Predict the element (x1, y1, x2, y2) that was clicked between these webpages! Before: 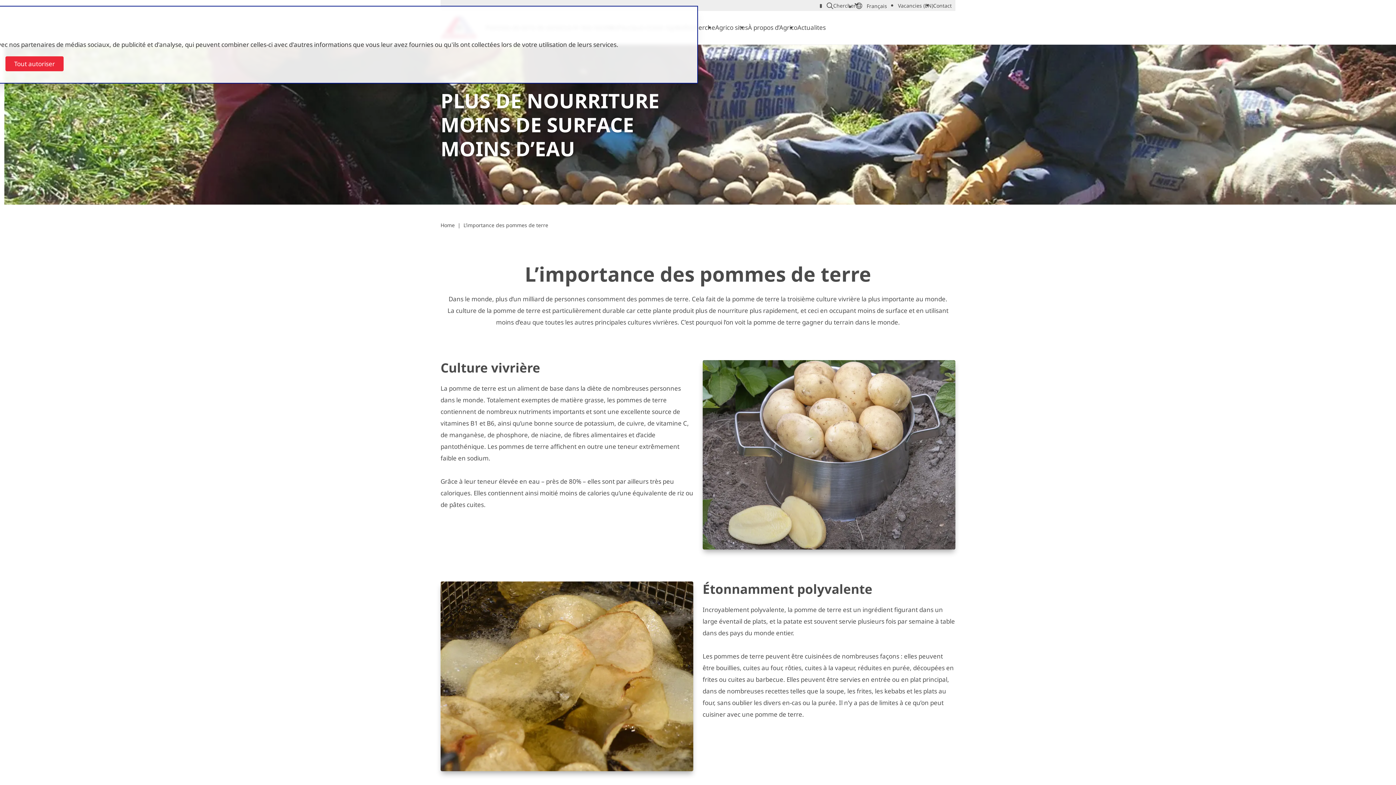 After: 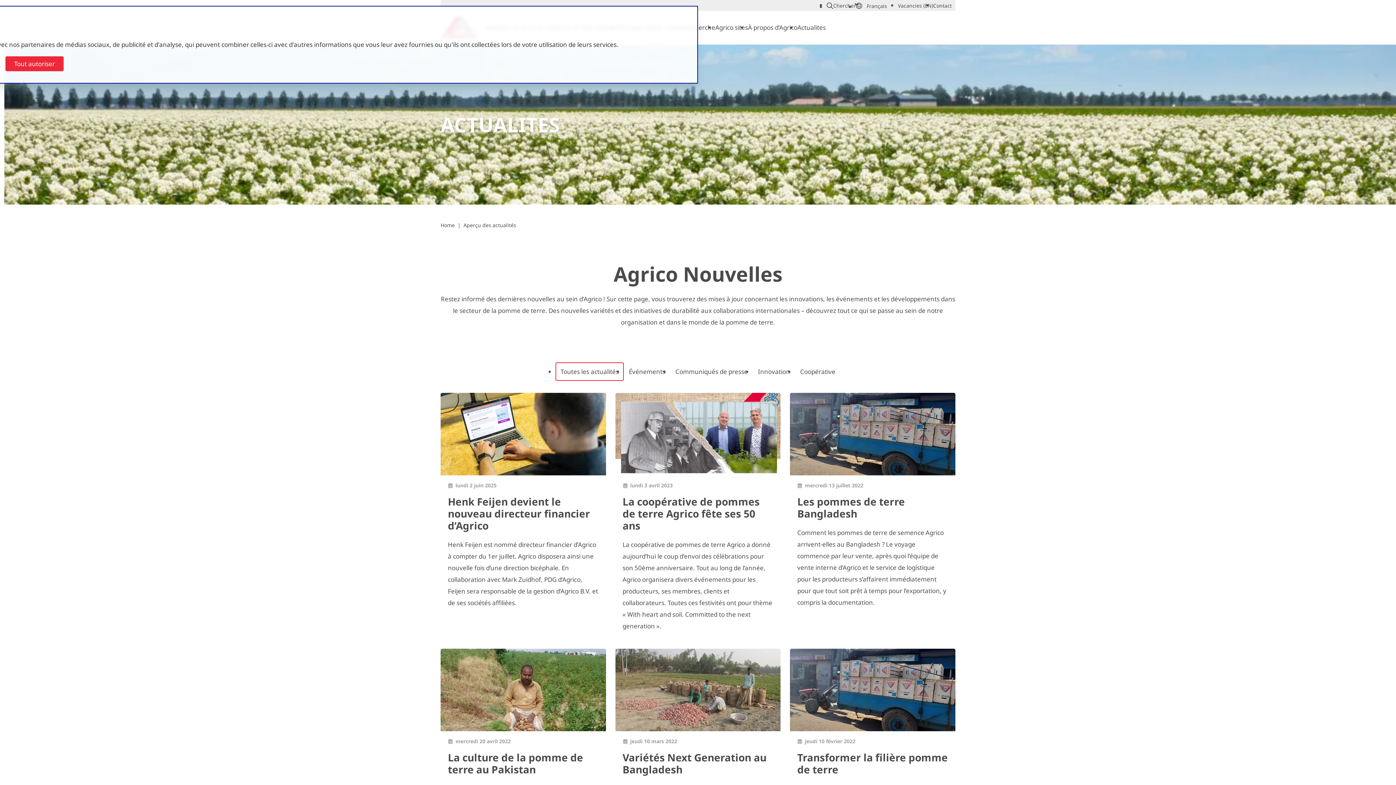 Action: label: Actualites bbox: (797, 21, 825, 33)